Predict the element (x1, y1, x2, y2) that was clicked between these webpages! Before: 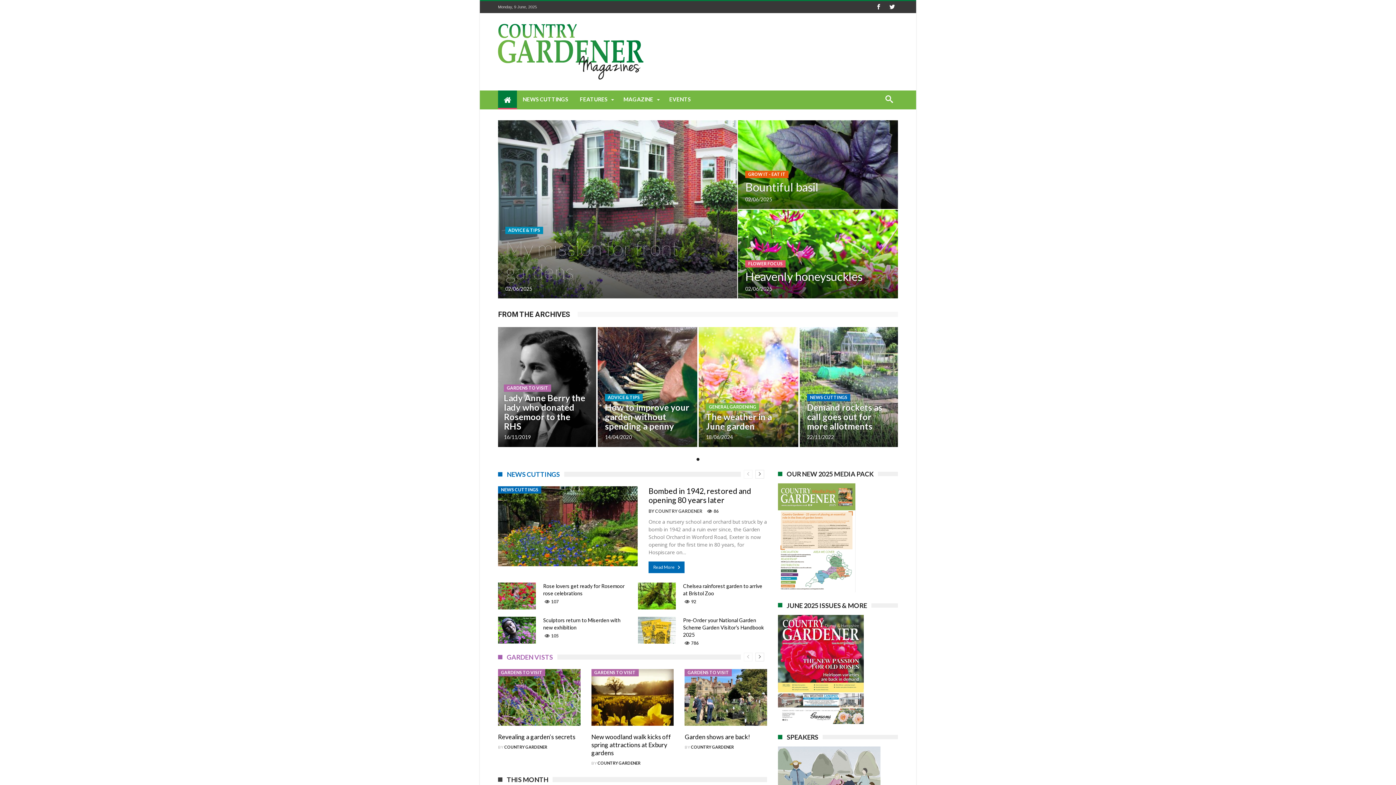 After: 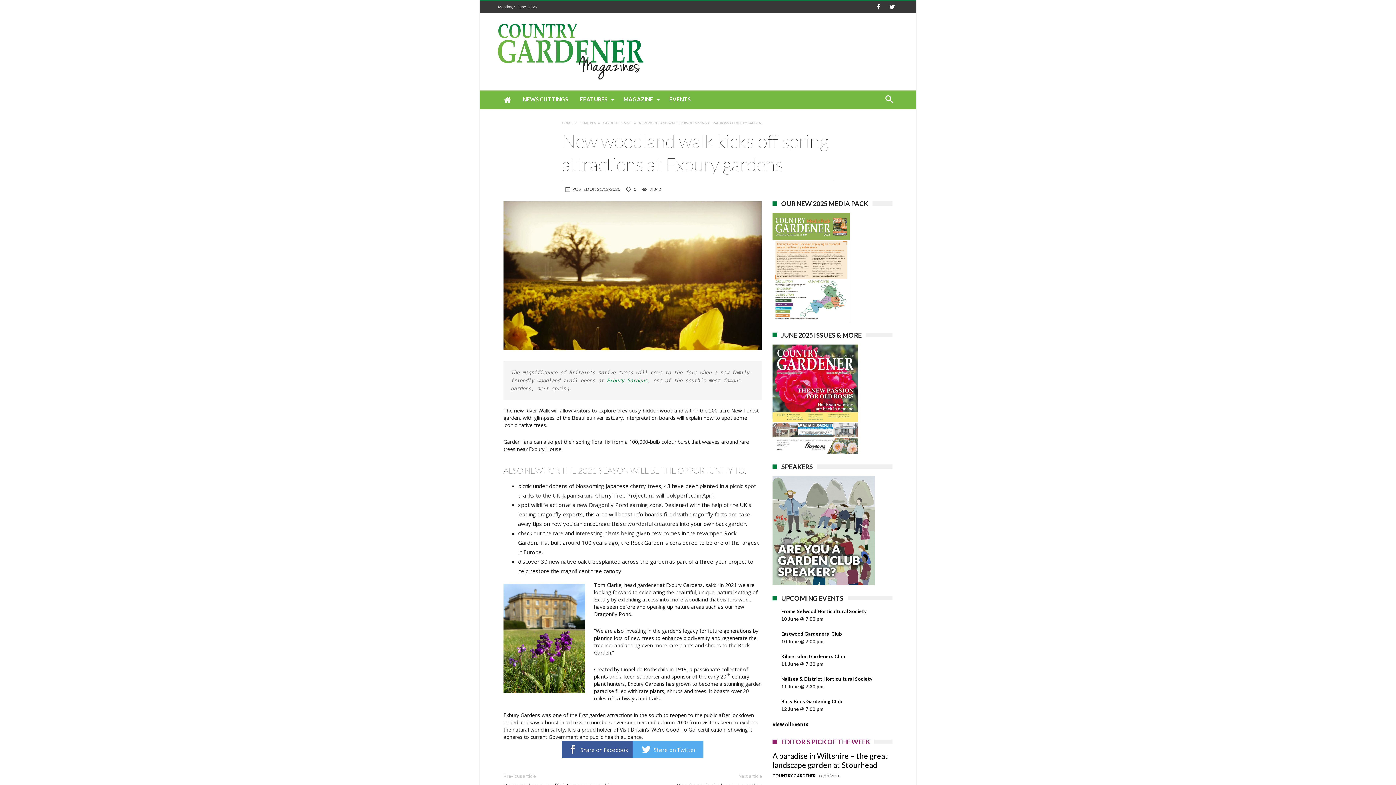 Action: bbox: (591, 669, 673, 726)